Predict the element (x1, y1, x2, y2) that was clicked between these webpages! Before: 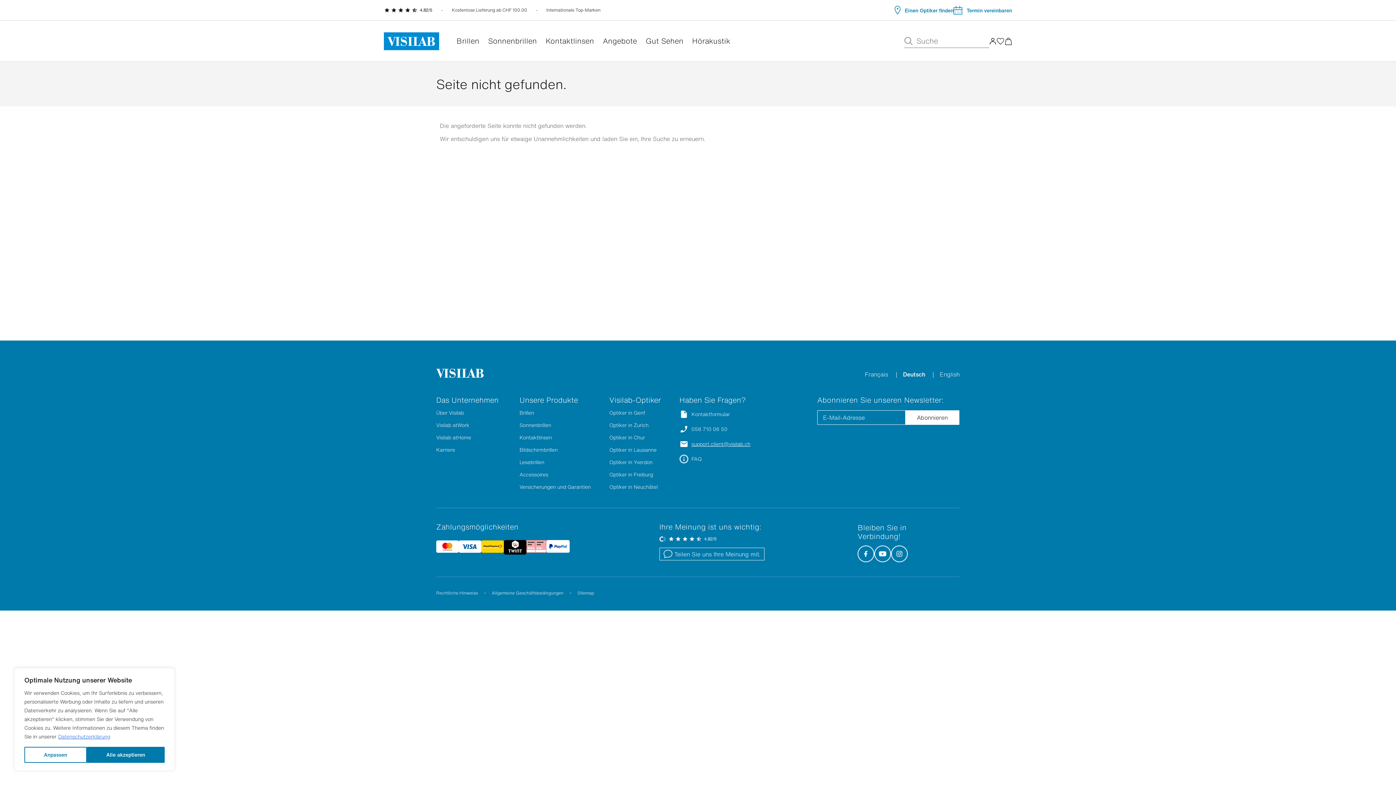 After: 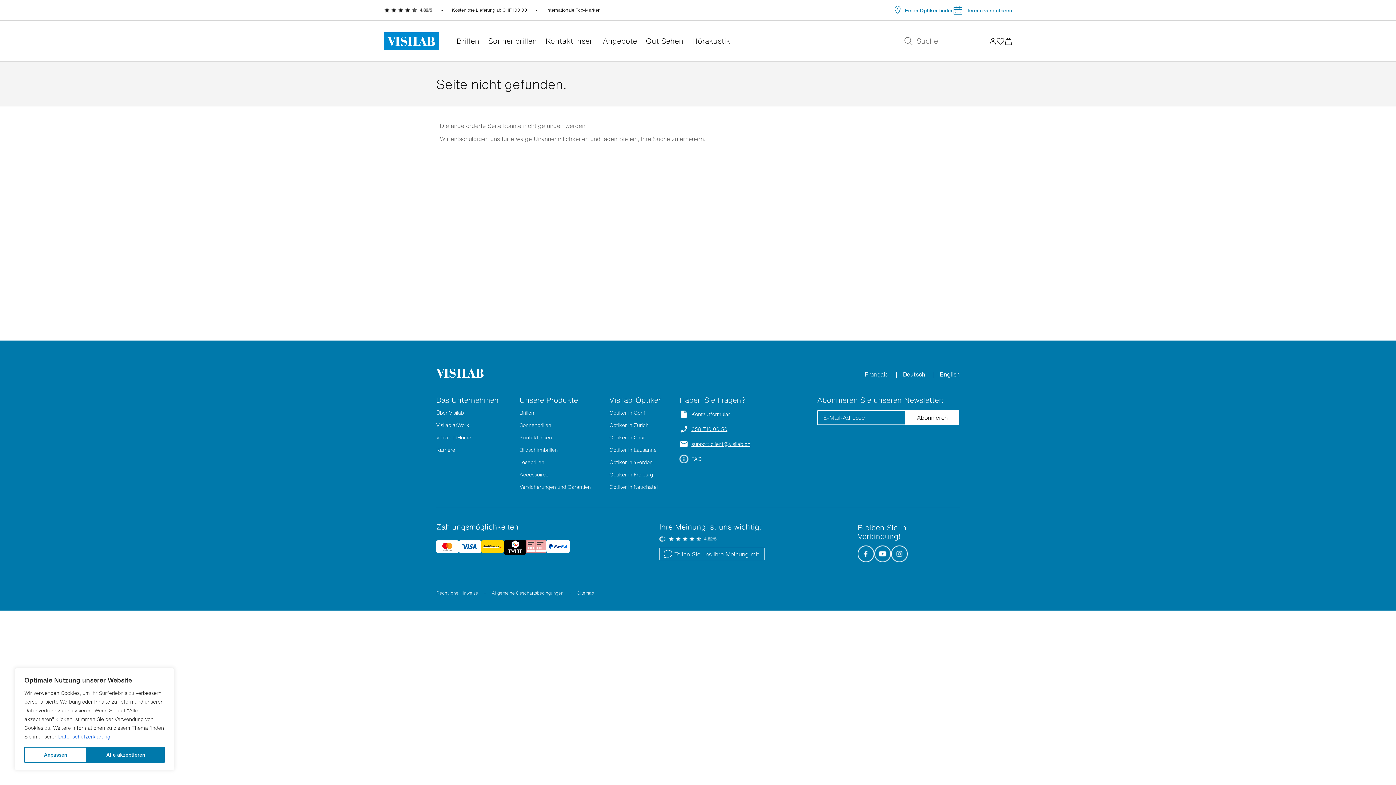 Action: bbox: (691, 426, 727, 432) label: 058 710 06 50